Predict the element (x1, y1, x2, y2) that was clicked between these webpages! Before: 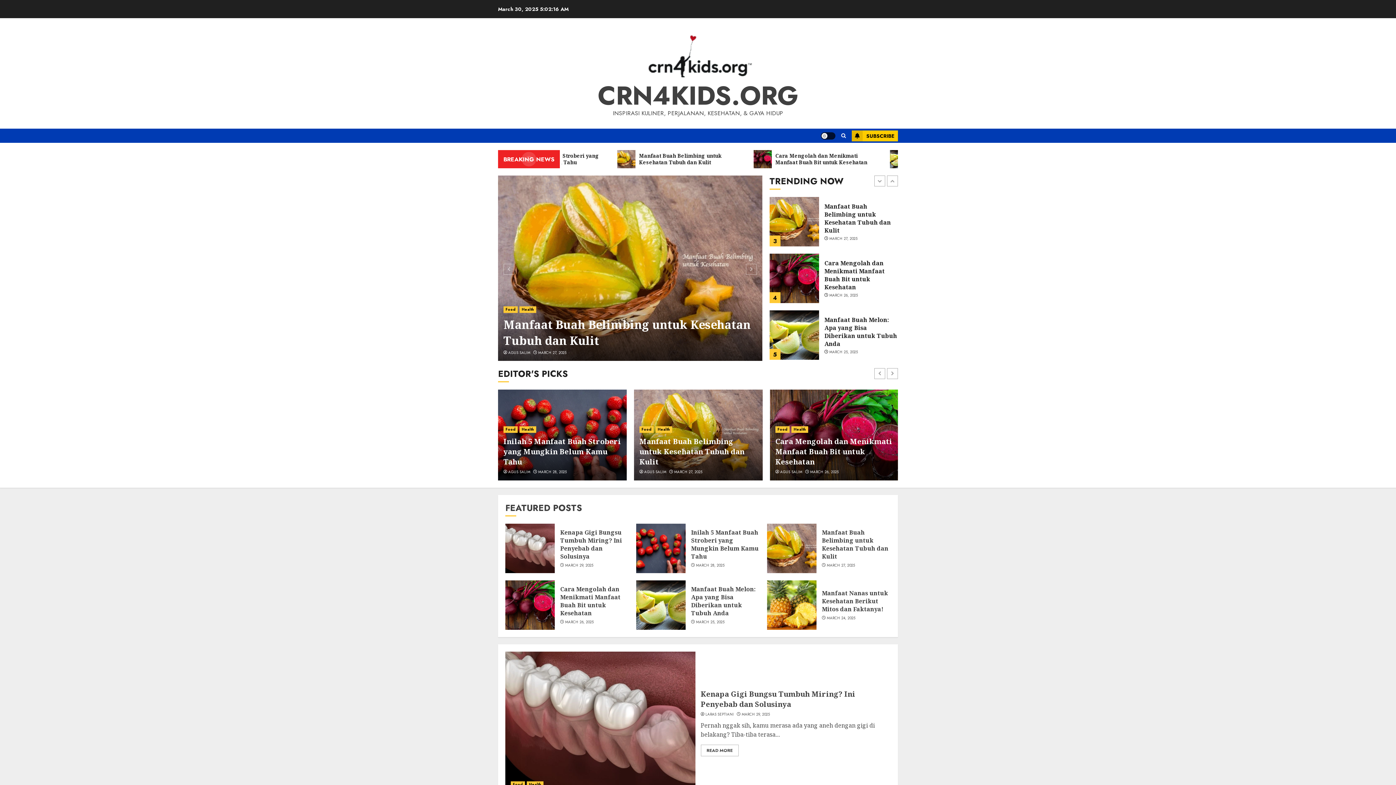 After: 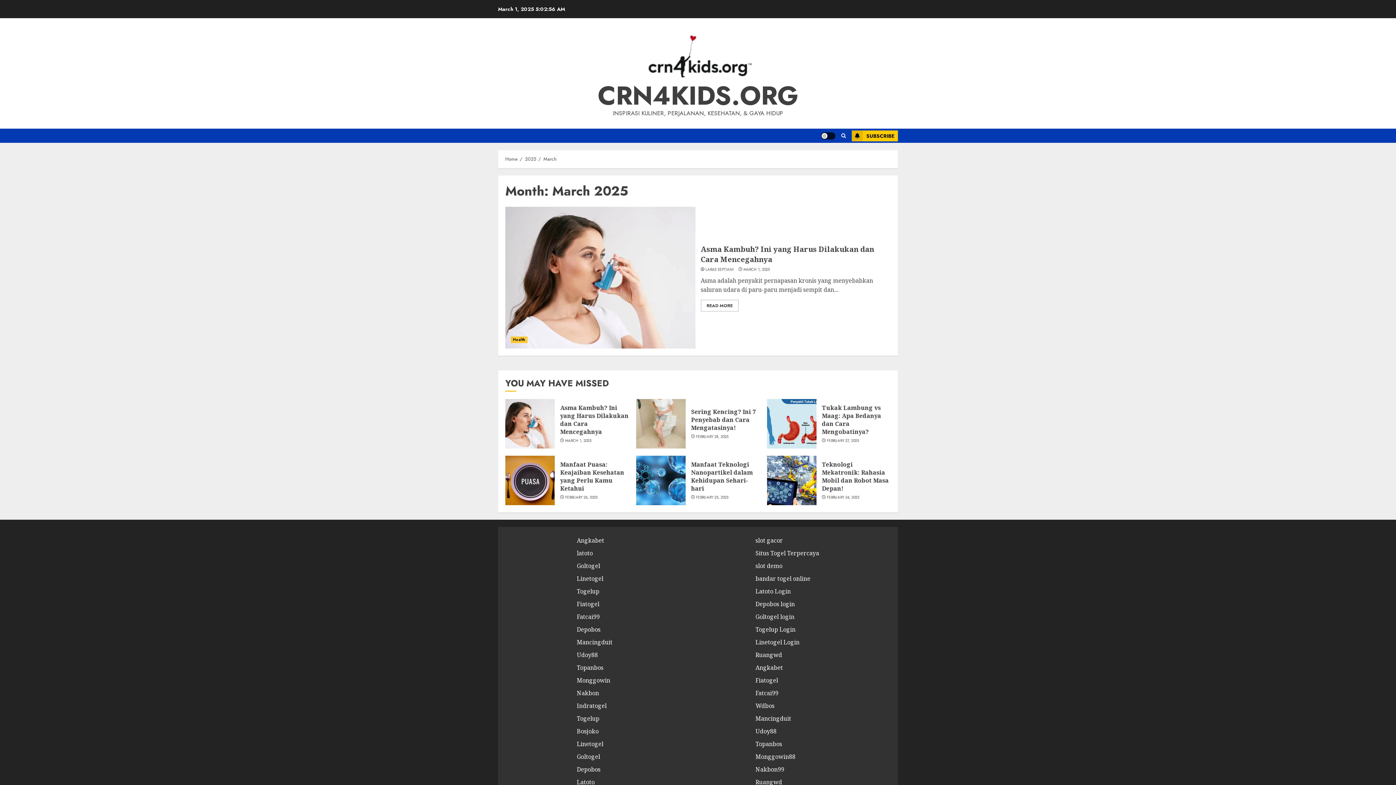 Action: label: MARCH 29, 2025 bbox: (565, 563, 593, 568)